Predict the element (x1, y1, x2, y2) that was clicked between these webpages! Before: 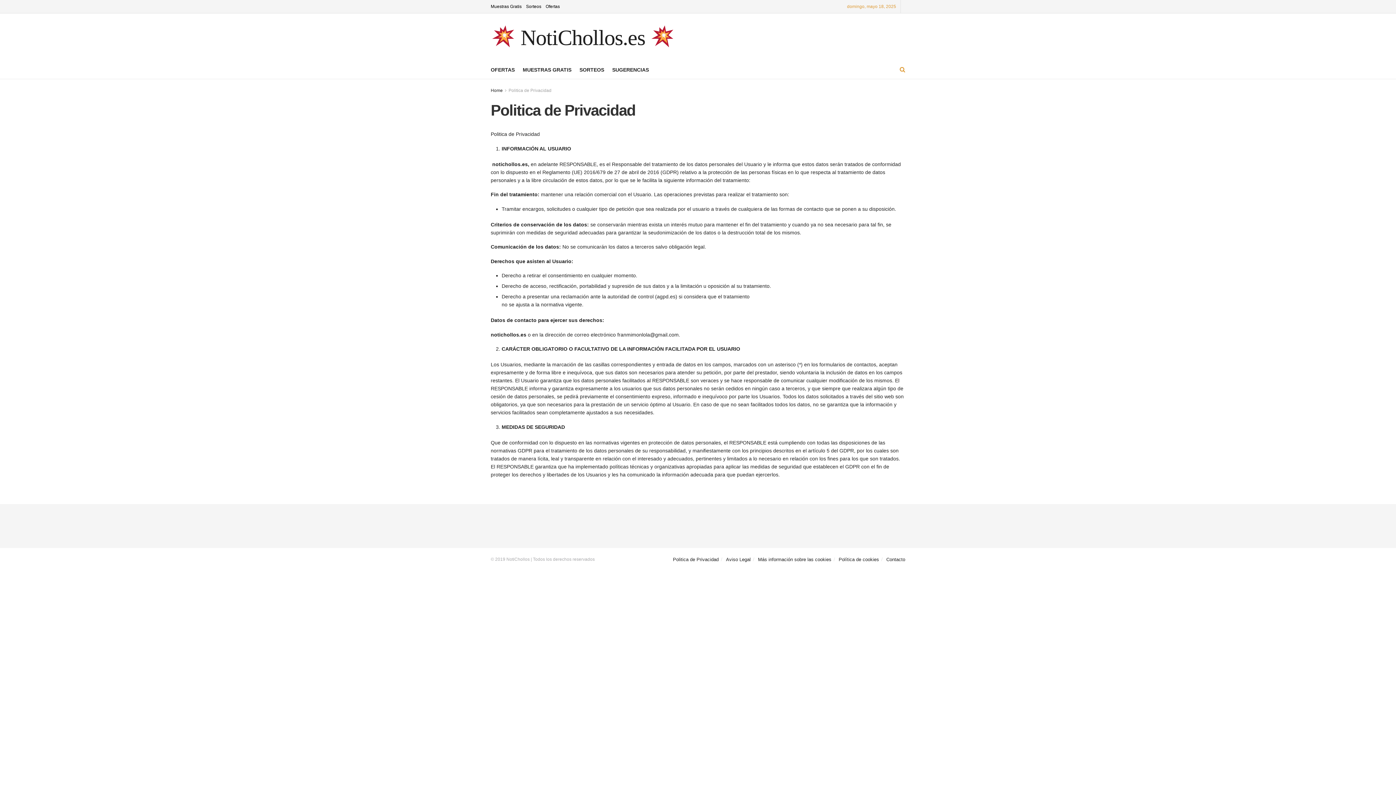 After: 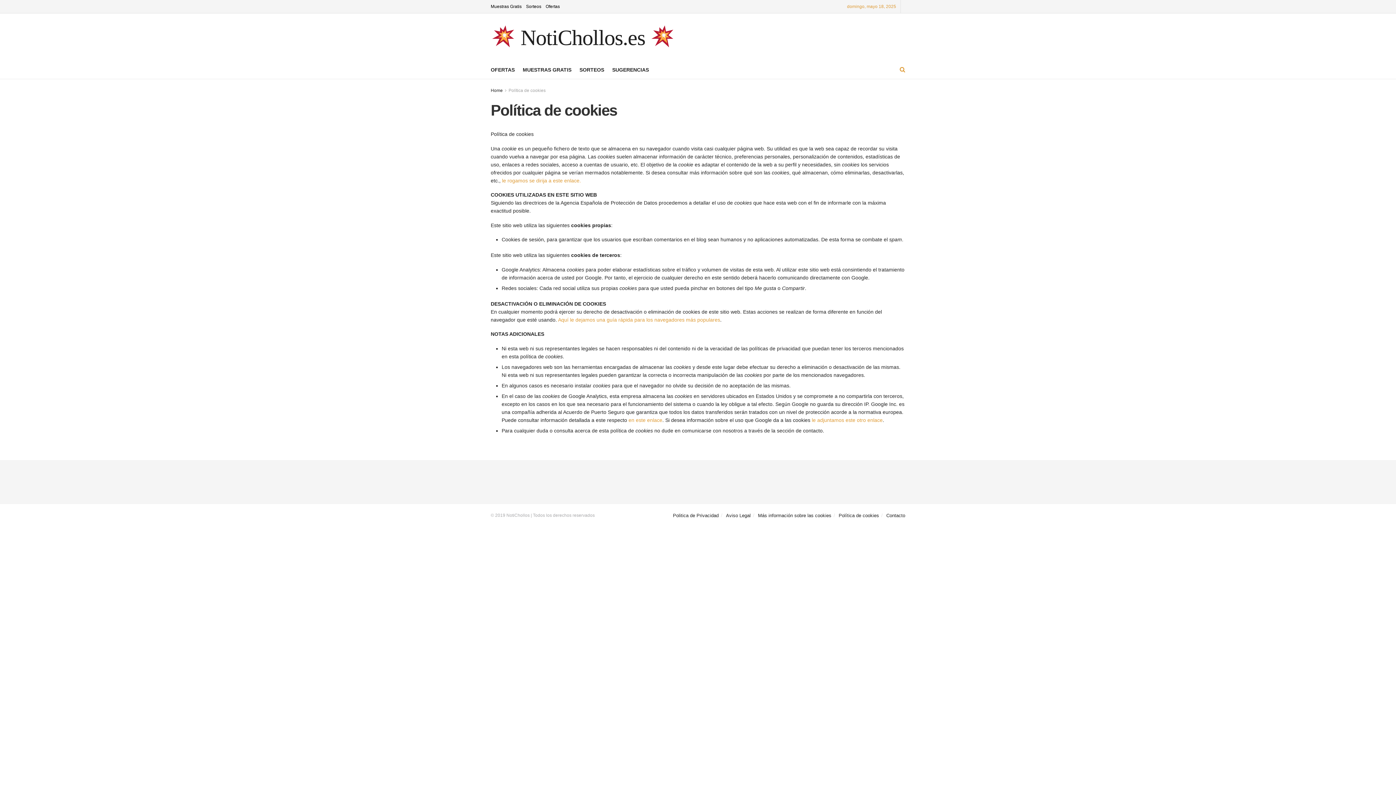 Action: label: Política de cookies bbox: (838, 556, 879, 562)